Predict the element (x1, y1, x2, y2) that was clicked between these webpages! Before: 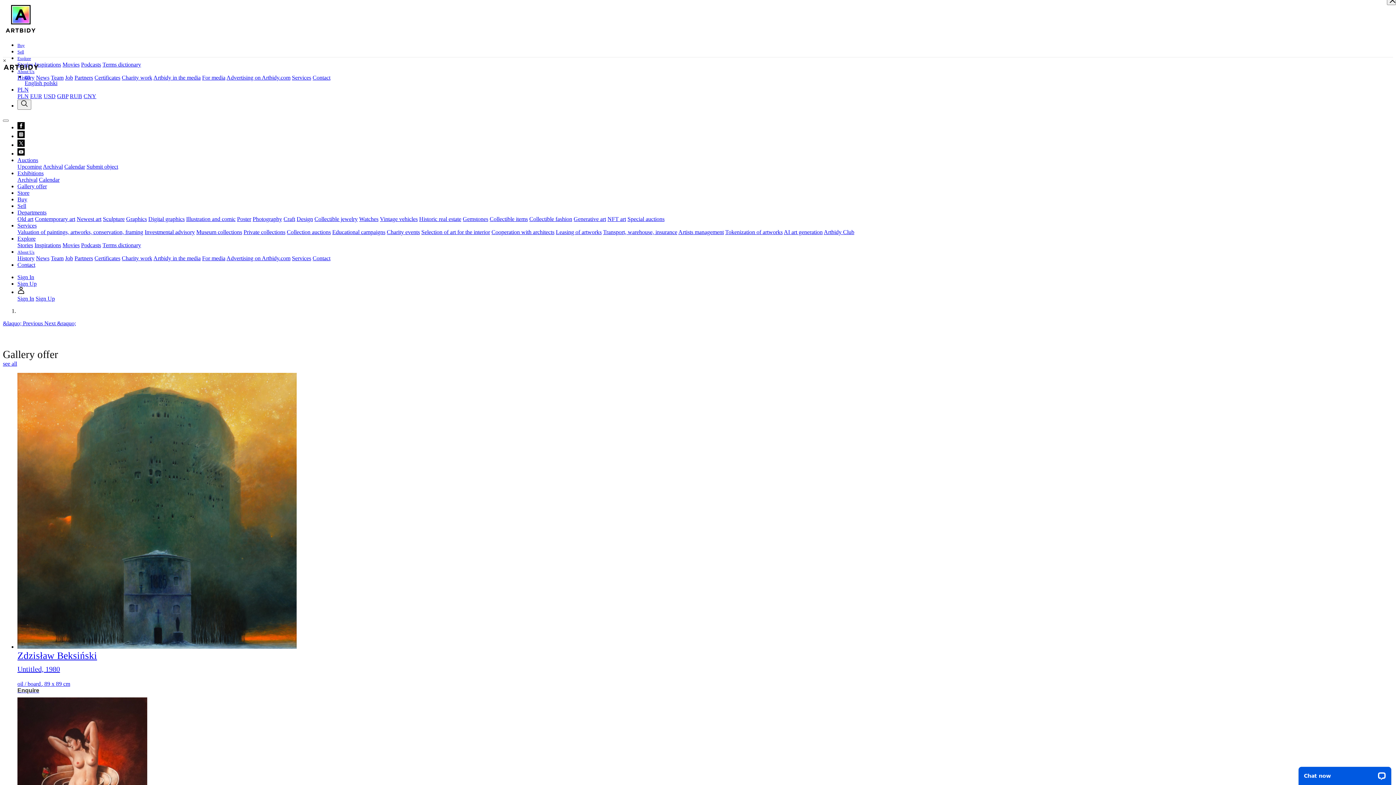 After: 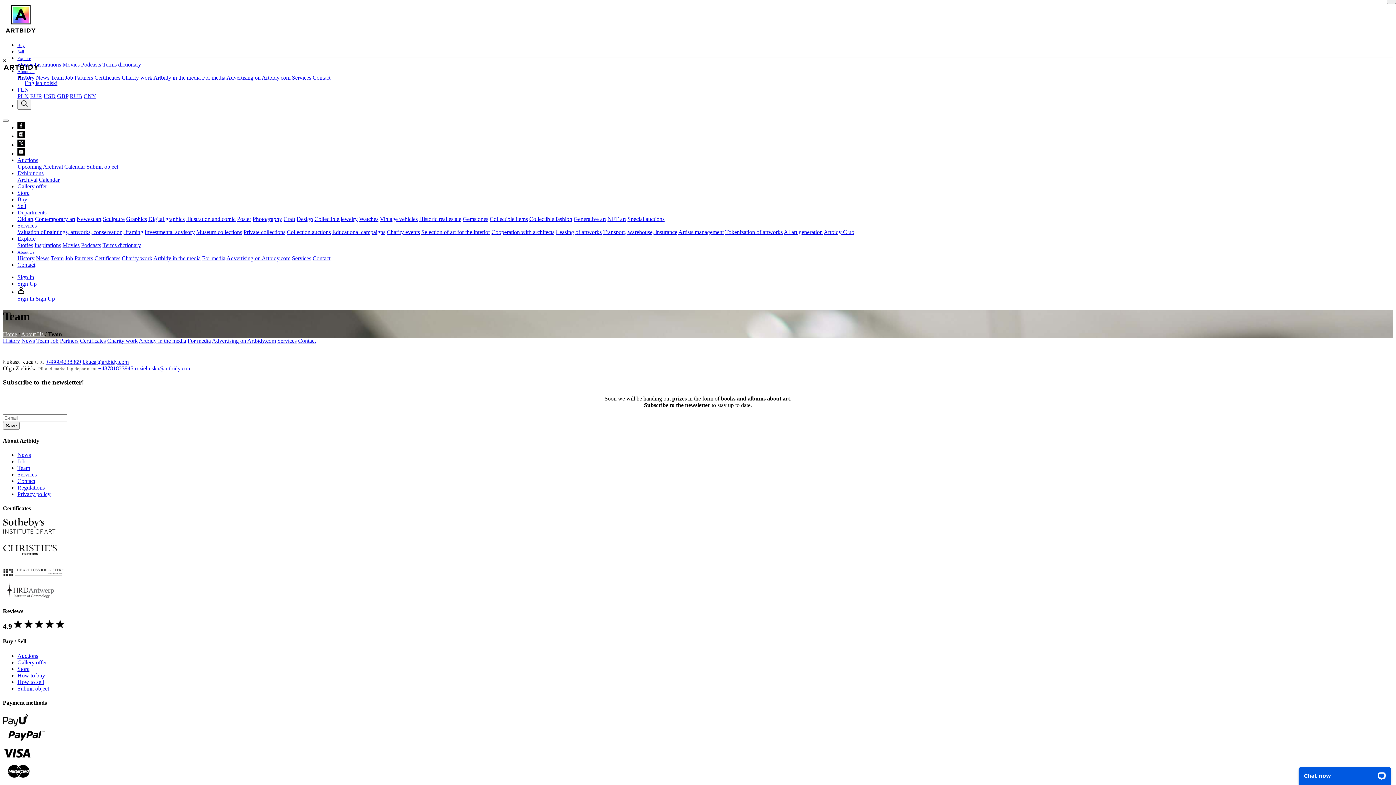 Action: label: Team bbox: (50, 74, 63, 80)